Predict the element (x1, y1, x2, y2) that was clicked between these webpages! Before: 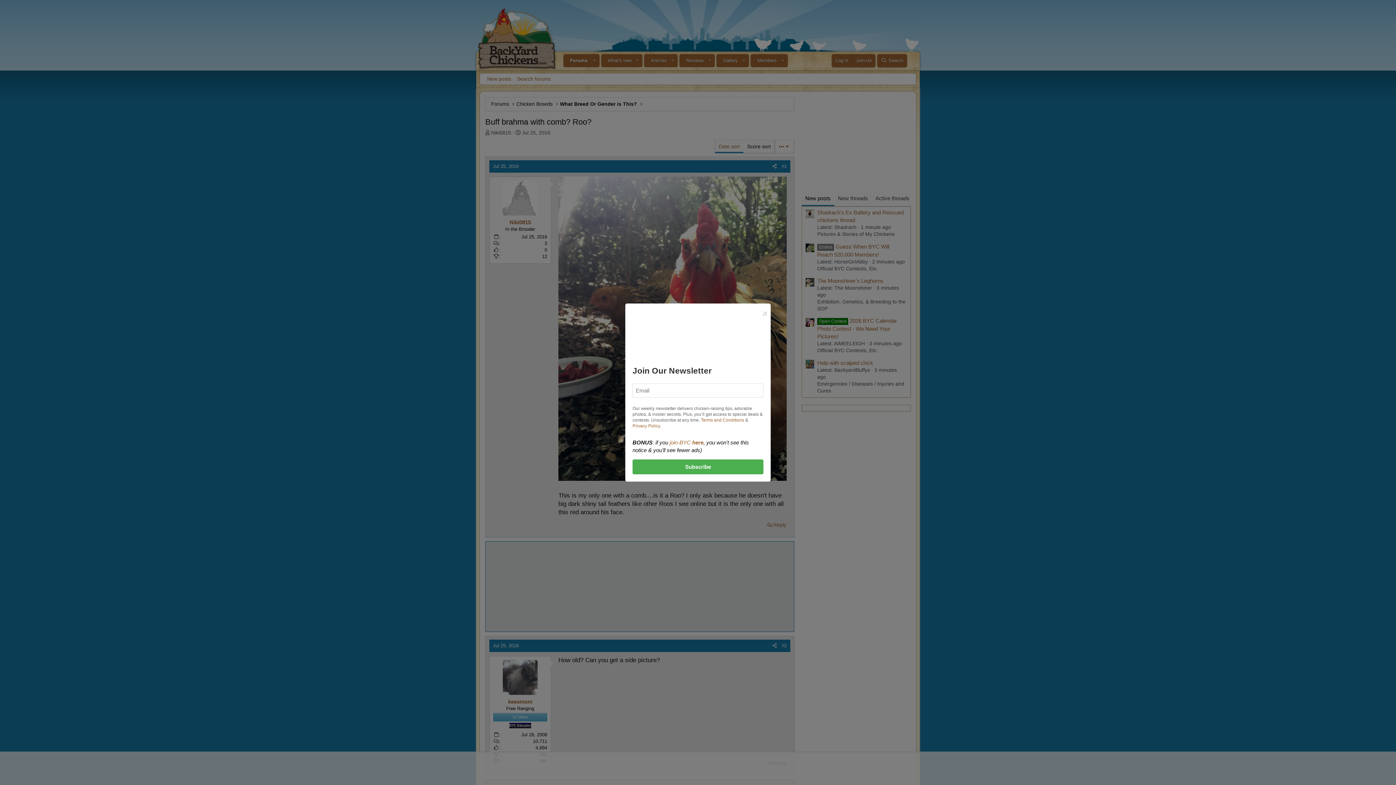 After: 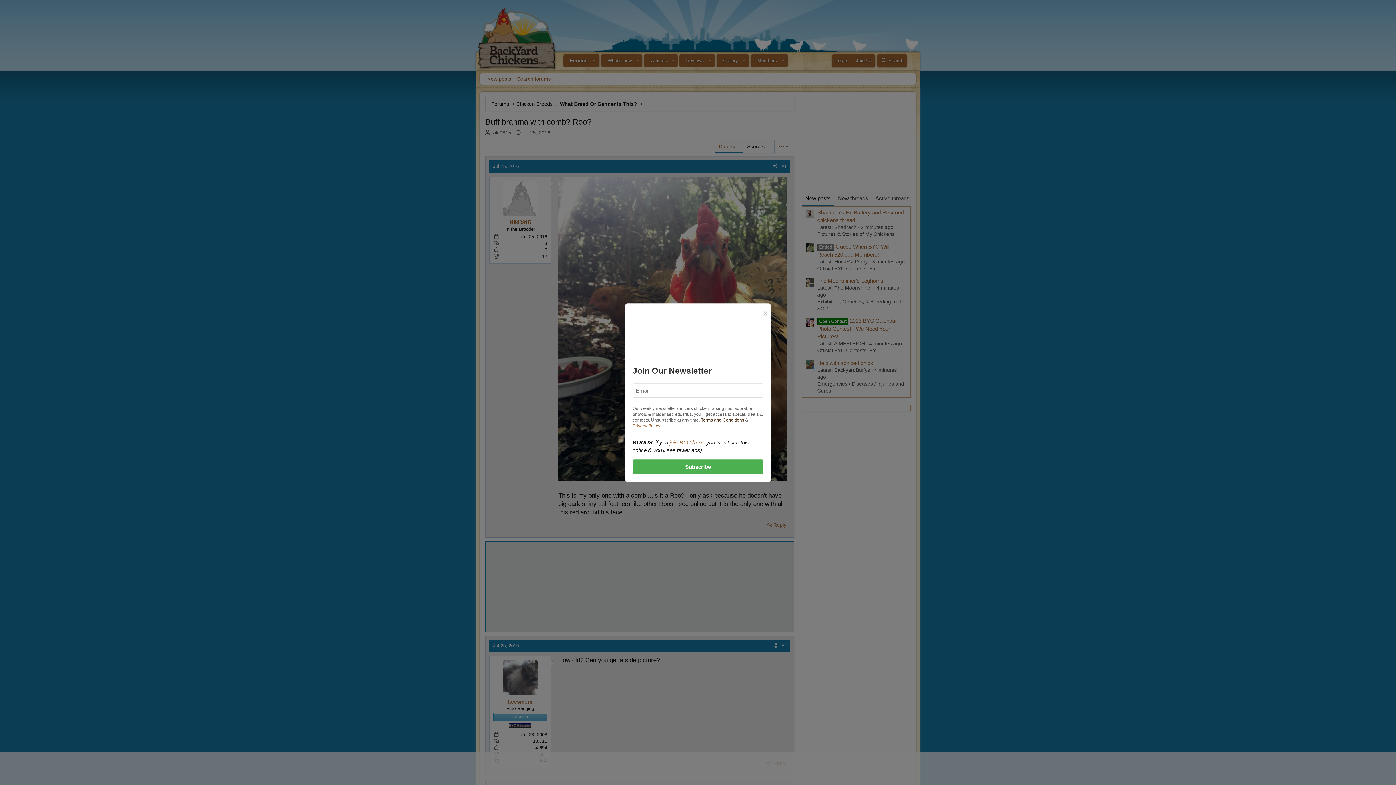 Action: bbox: (701, 417, 744, 422) label: Terms and Conditions